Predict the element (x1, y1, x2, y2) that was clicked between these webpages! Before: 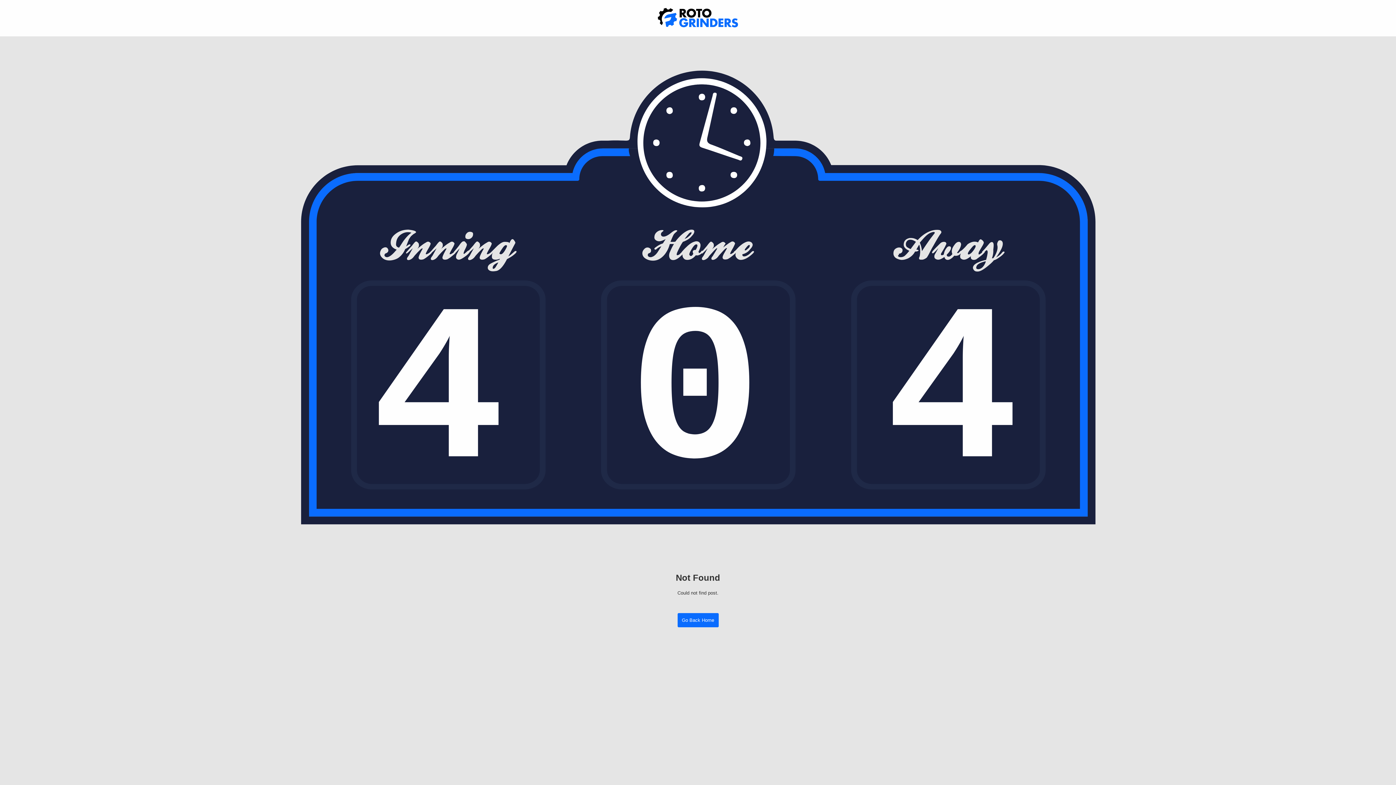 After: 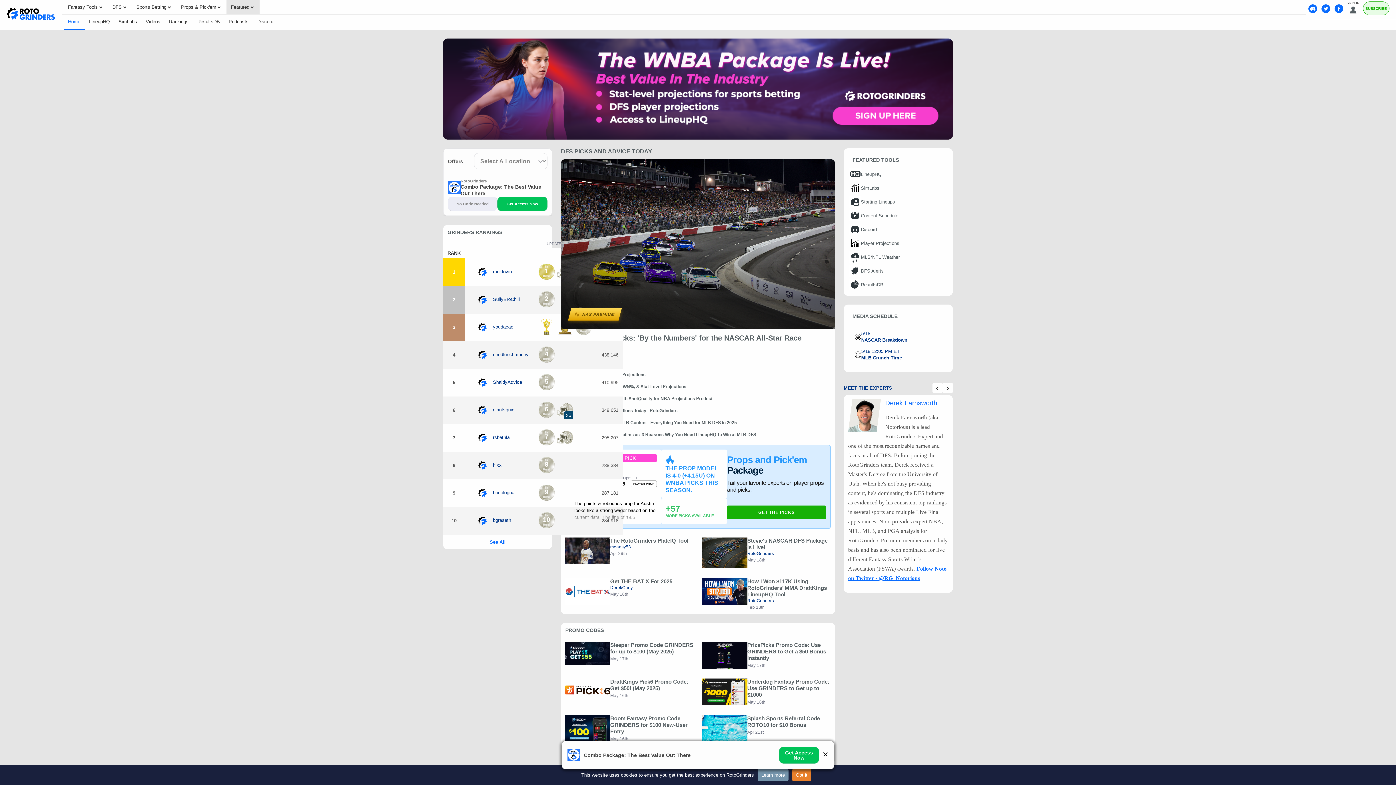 Action: bbox: (652, 4, 743, 32)